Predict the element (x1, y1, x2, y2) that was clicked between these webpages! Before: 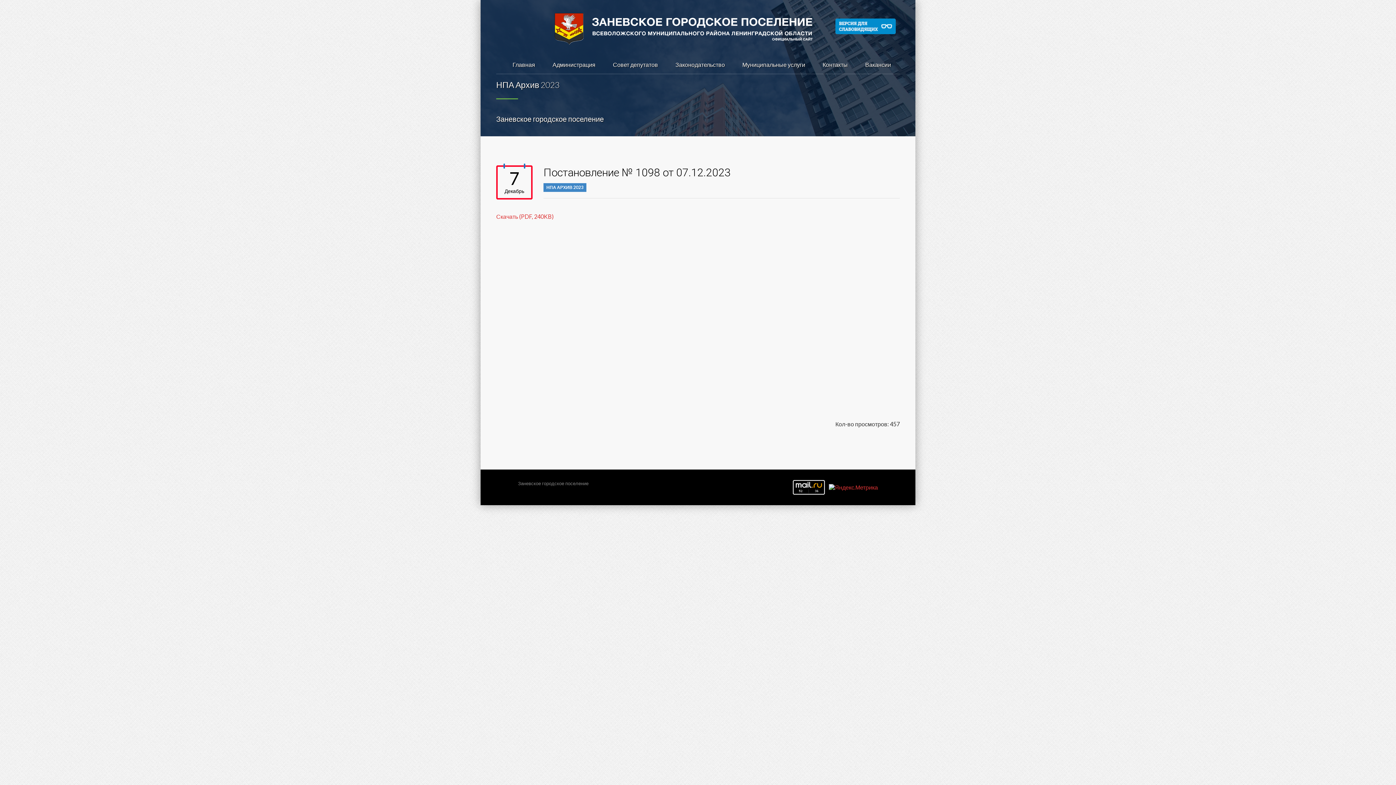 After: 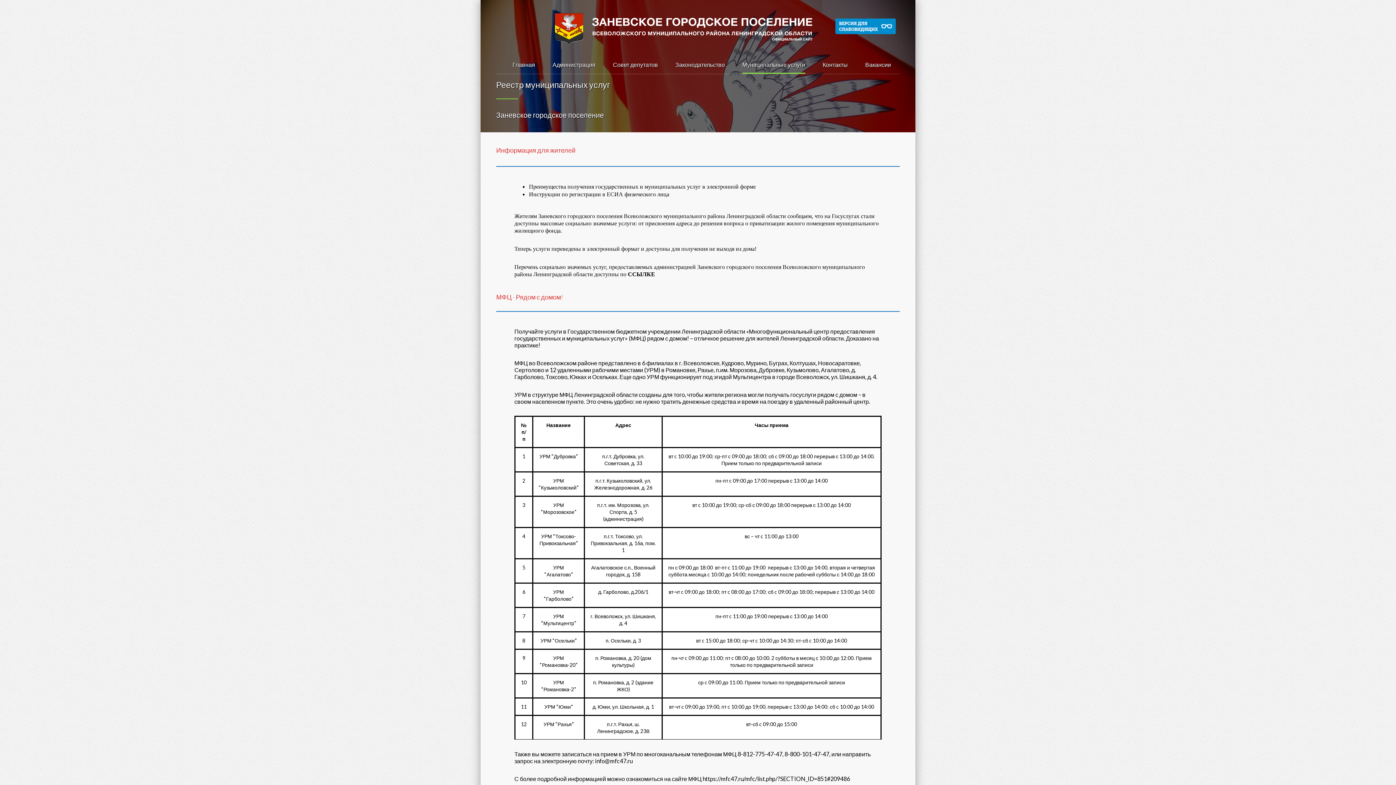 Action: bbox: (742, 46, 805, 82) label: Муниципальные услуги